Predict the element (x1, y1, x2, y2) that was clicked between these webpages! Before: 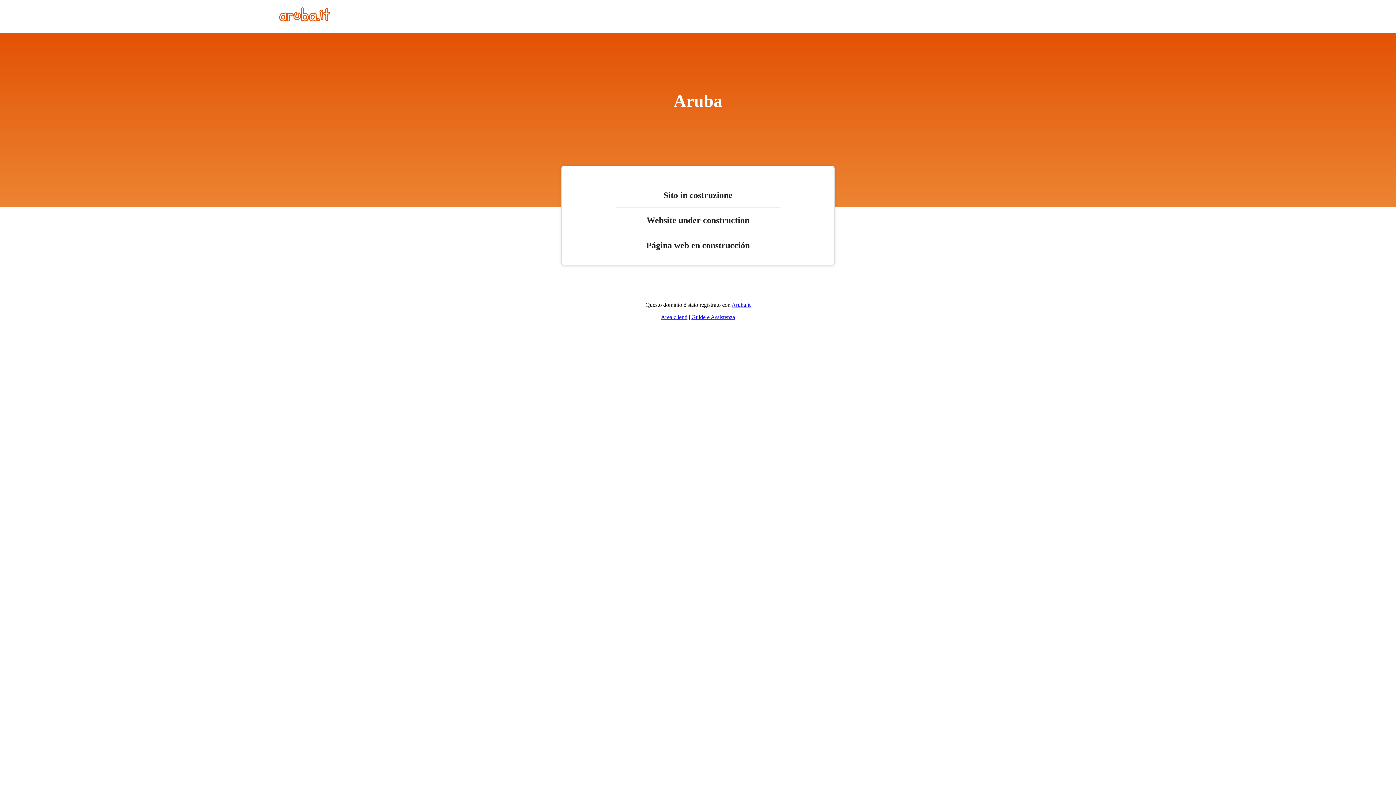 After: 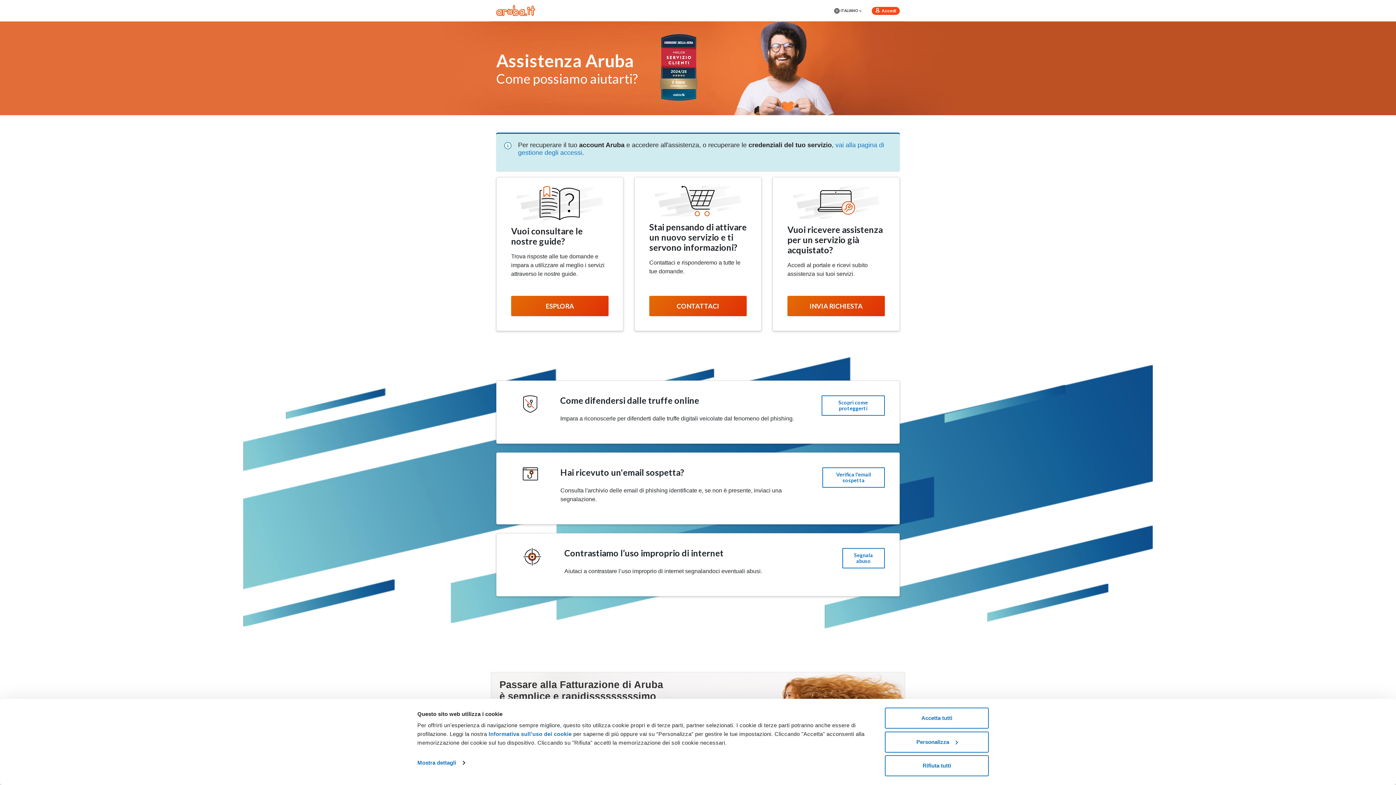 Action: label: Guide e Assistenza bbox: (691, 314, 735, 320)